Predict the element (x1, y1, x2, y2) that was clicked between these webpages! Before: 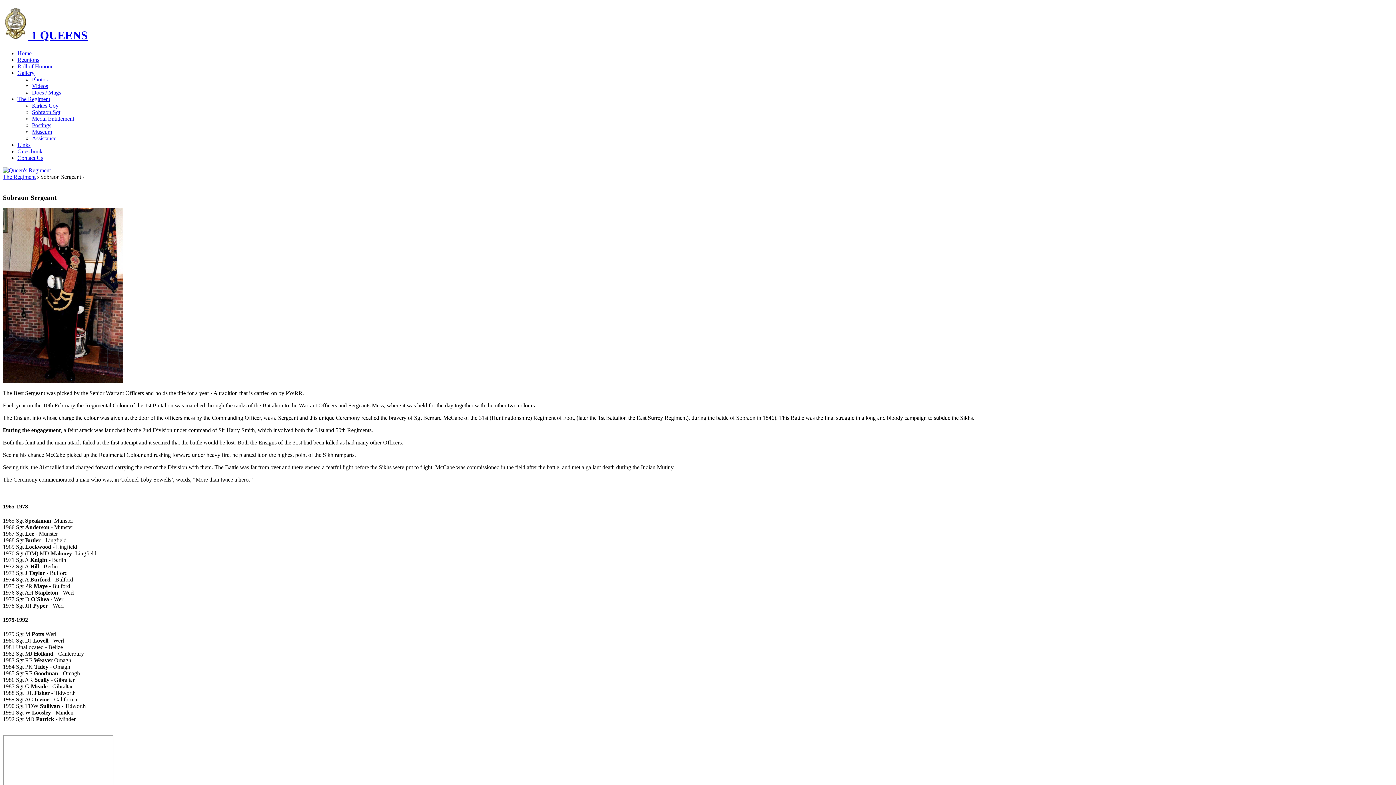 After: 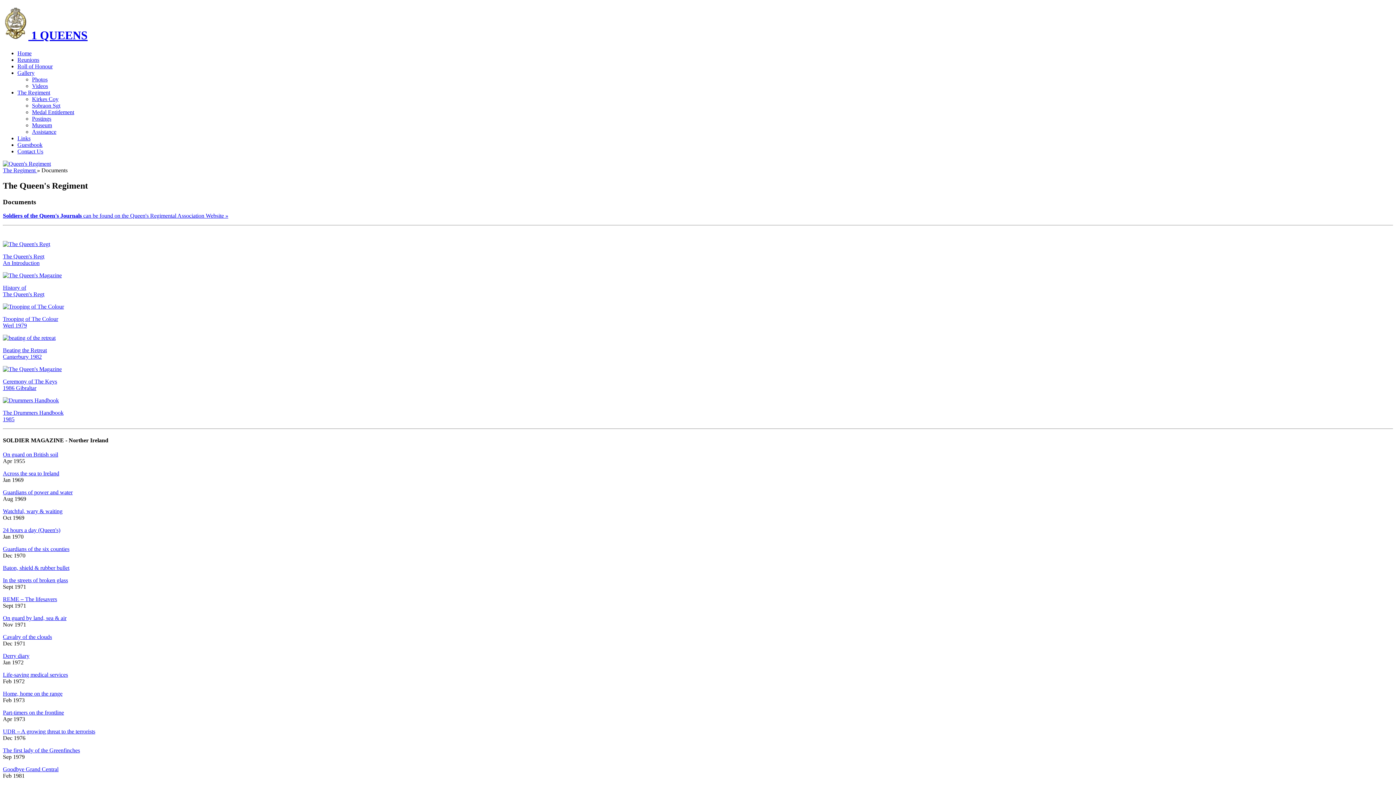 Action: label: Docs / Mags bbox: (32, 89, 61, 95)